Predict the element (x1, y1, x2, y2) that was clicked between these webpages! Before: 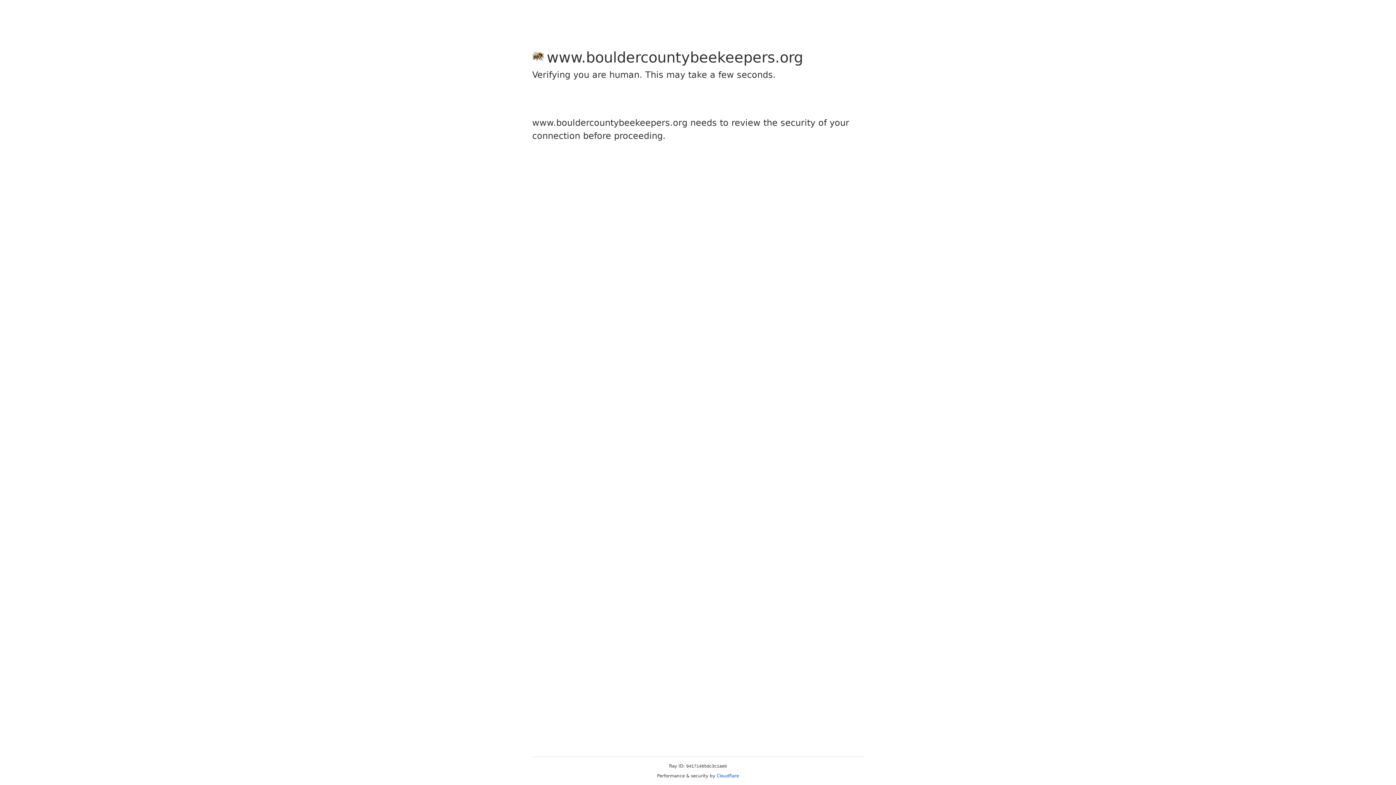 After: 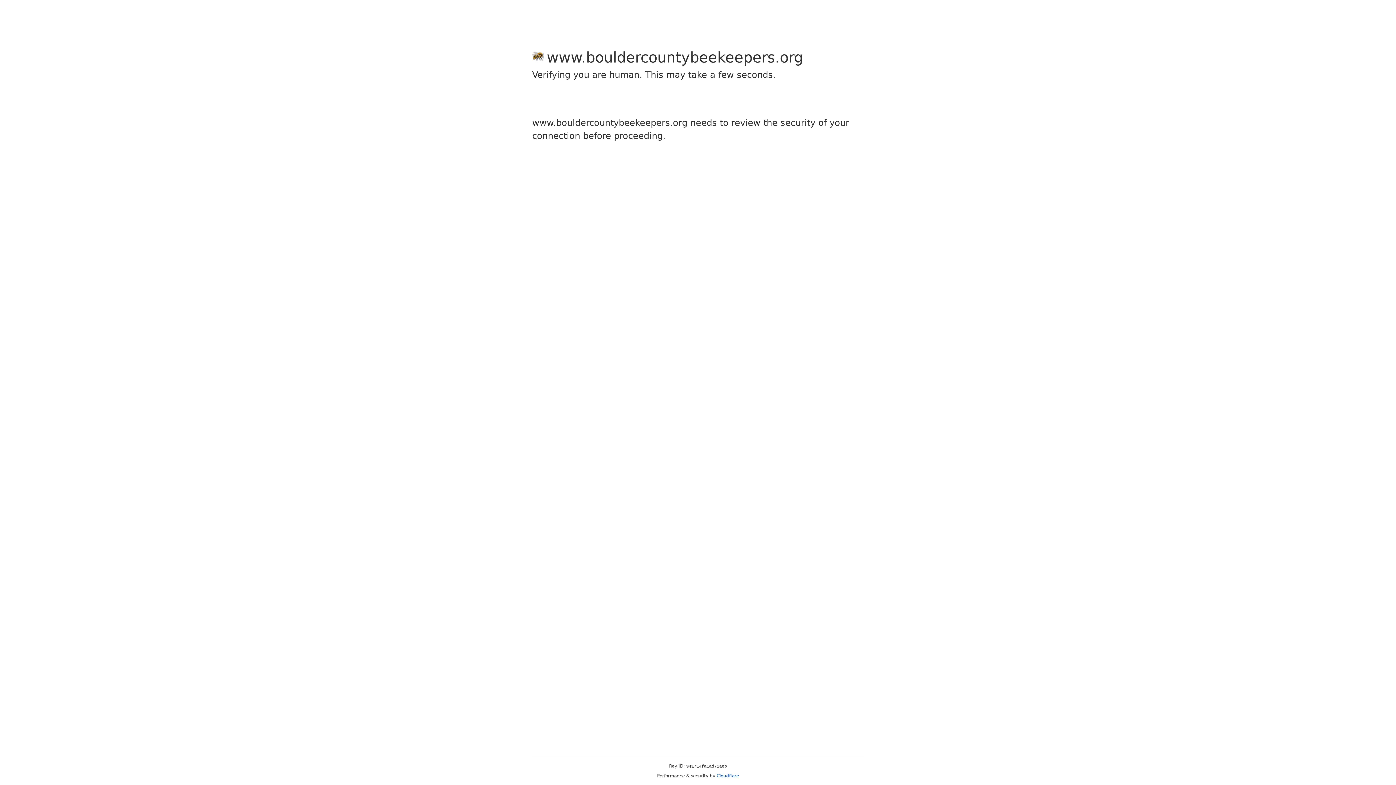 Action: label: Cloudflare bbox: (716, 773, 739, 778)